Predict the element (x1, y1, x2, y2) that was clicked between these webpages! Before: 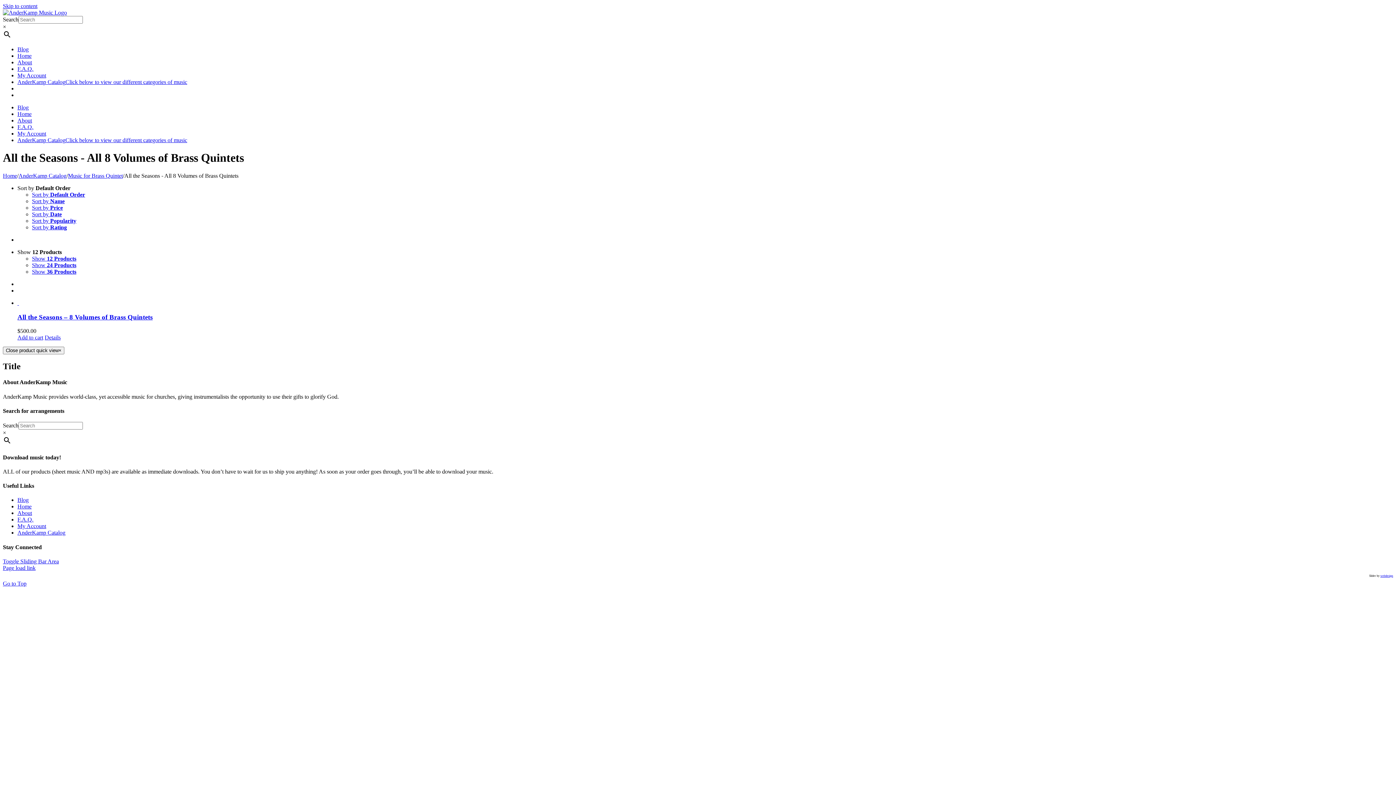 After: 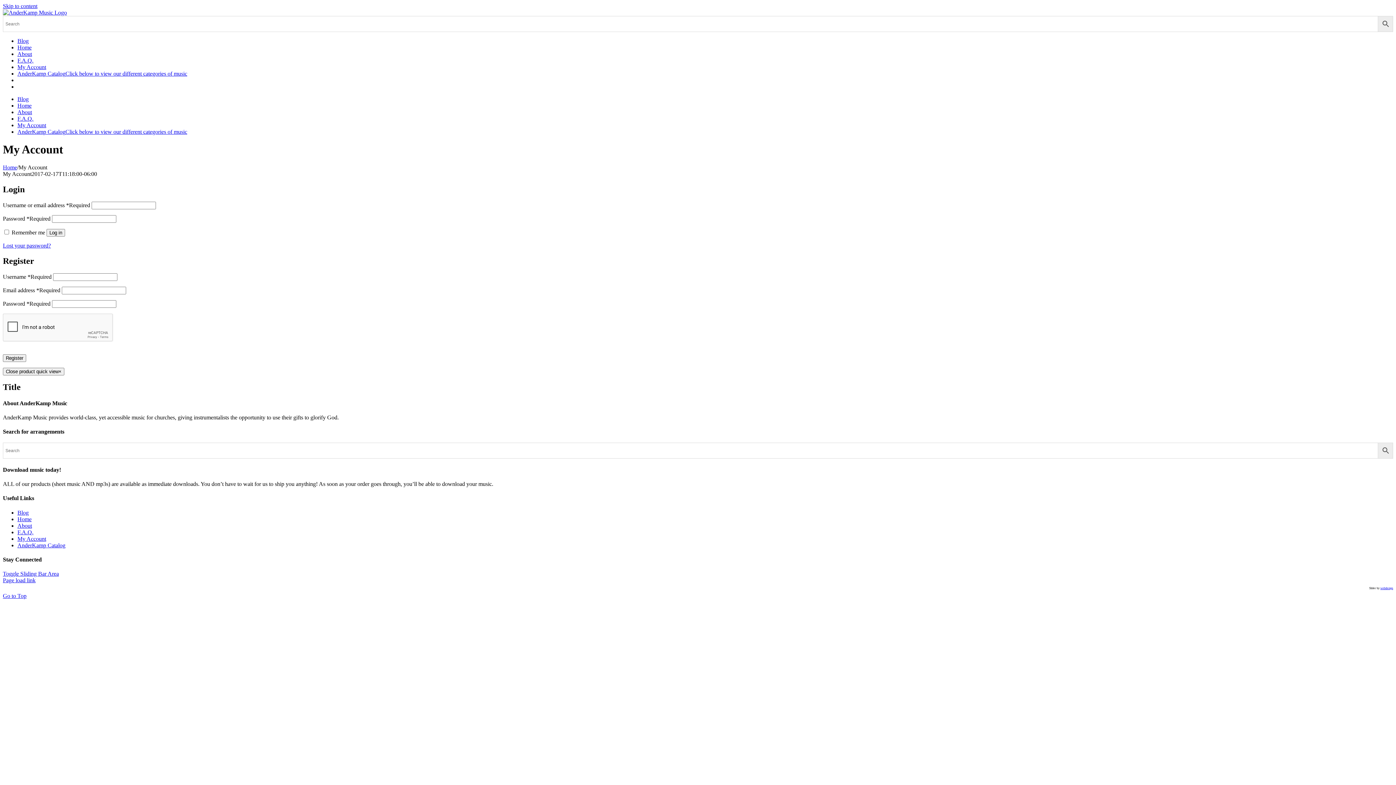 Action: label: My Account bbox: (17, 523, 46, 529)